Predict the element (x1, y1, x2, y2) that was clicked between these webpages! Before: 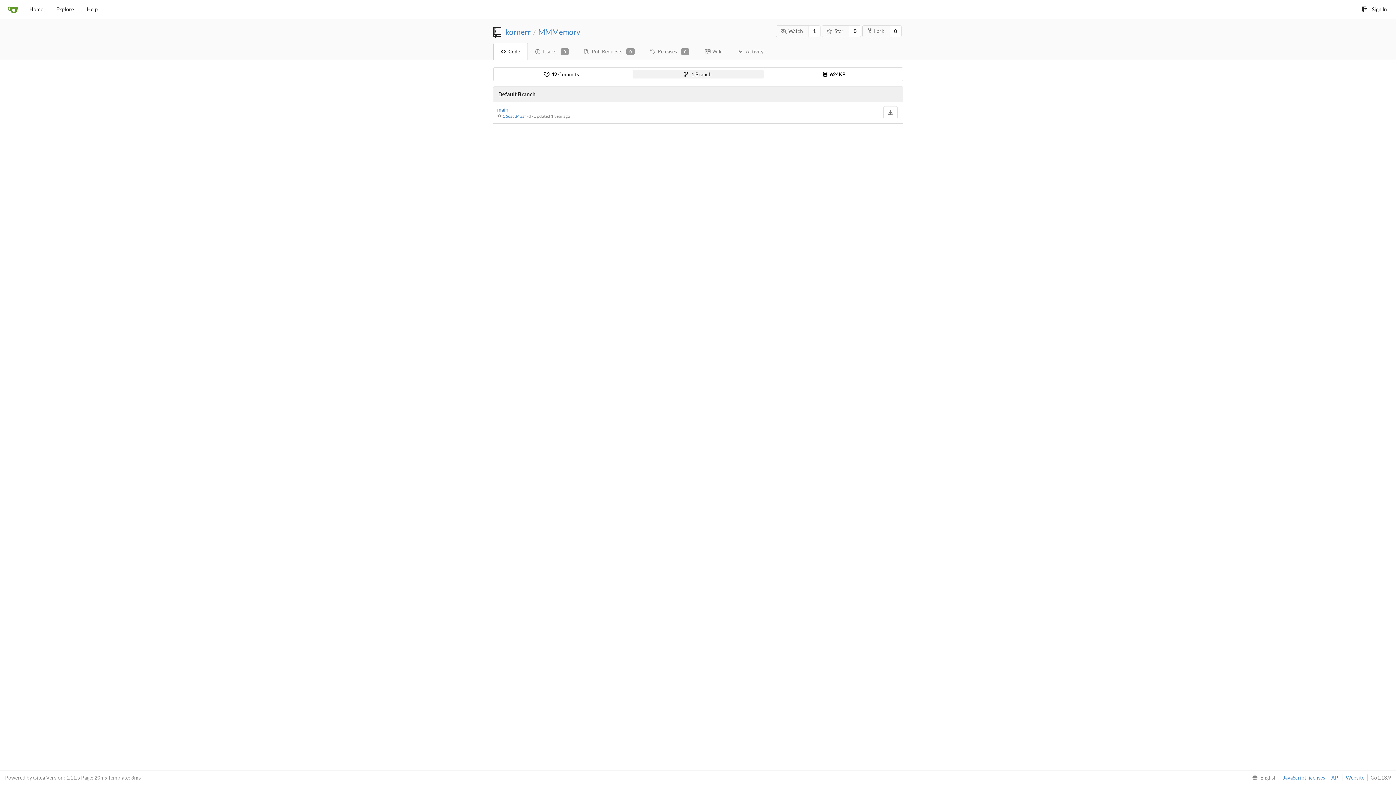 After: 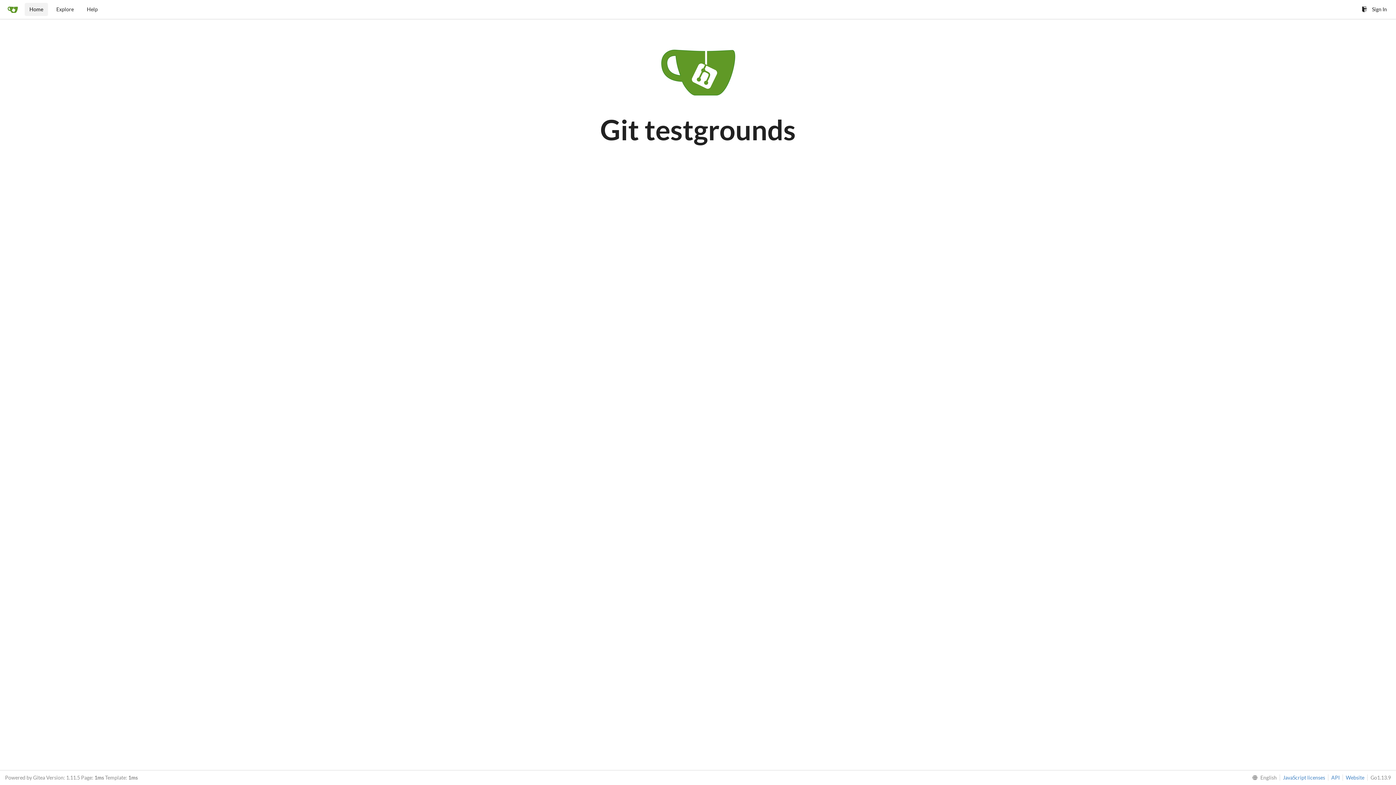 Action: bbox: (7, 4, 18, 14)